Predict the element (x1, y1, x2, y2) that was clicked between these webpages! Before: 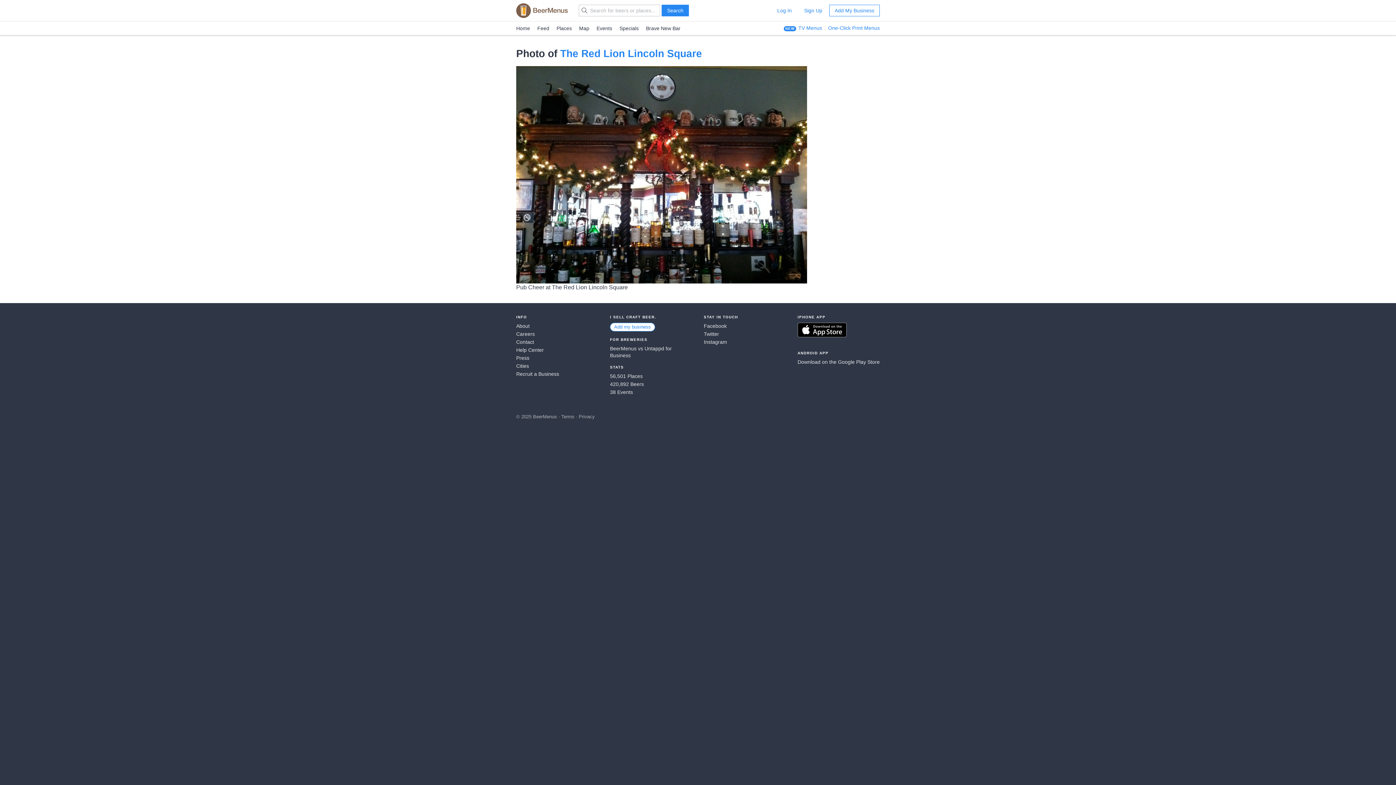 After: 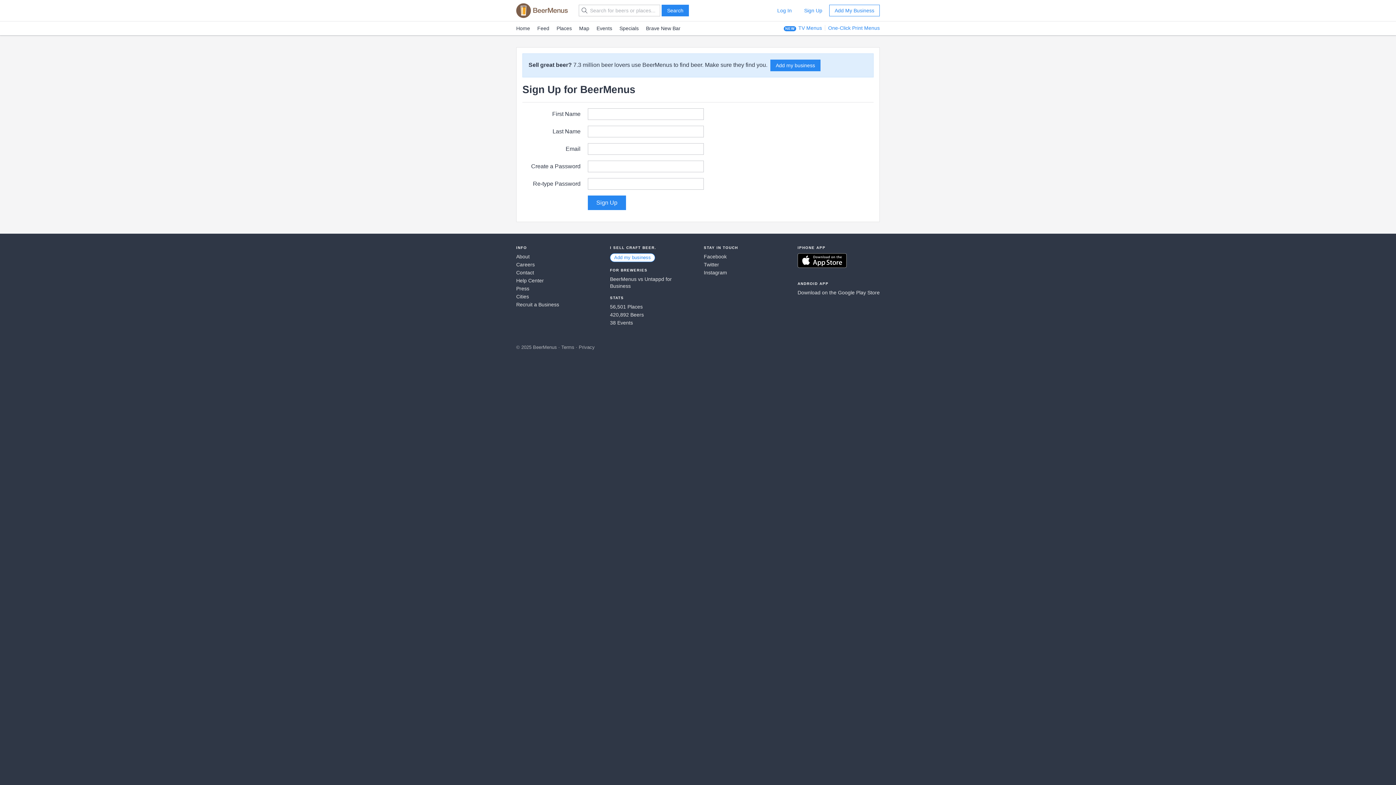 Action: bbox: (798, 4, 827, 16) label: Sign Up